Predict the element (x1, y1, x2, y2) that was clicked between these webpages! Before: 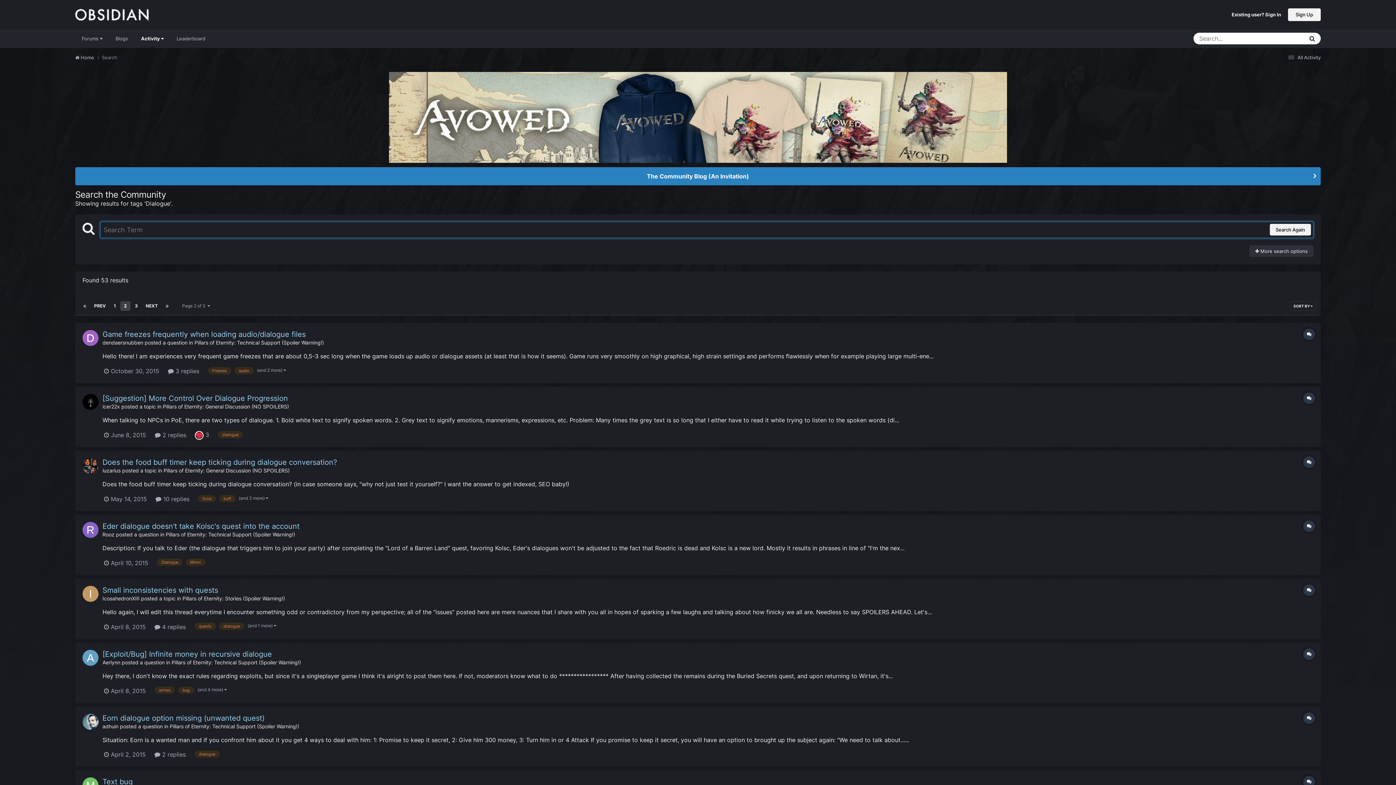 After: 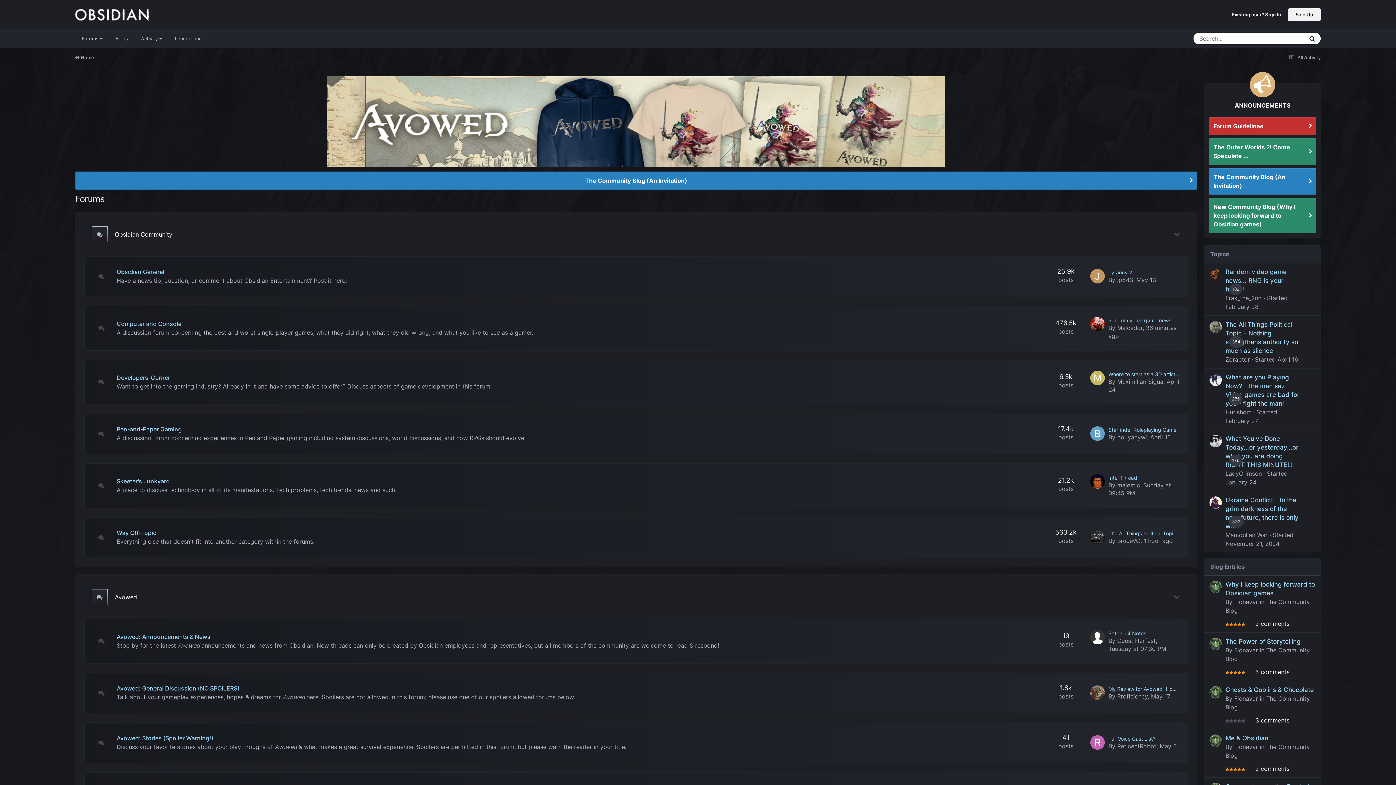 Action: bbox: (75, 54, 101, 61) label:  Home 